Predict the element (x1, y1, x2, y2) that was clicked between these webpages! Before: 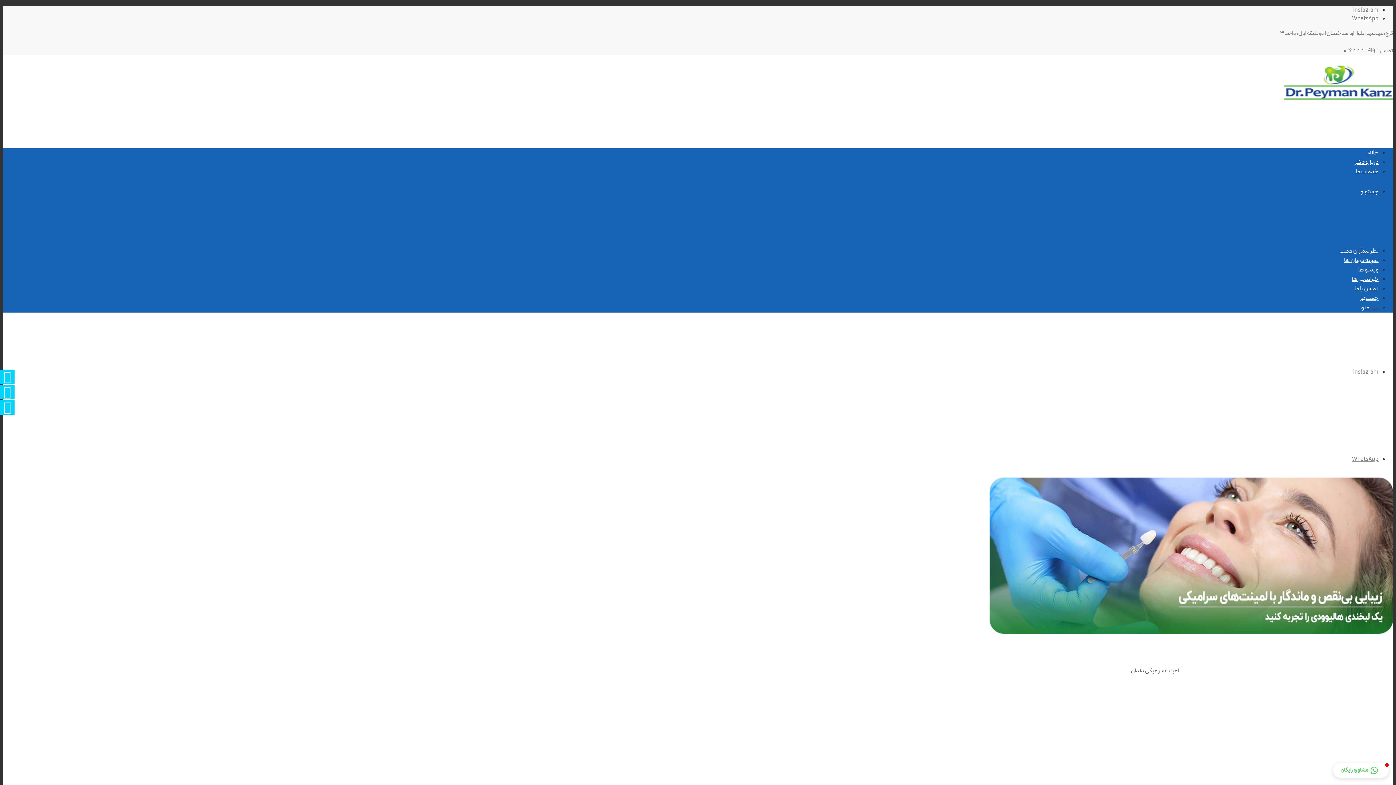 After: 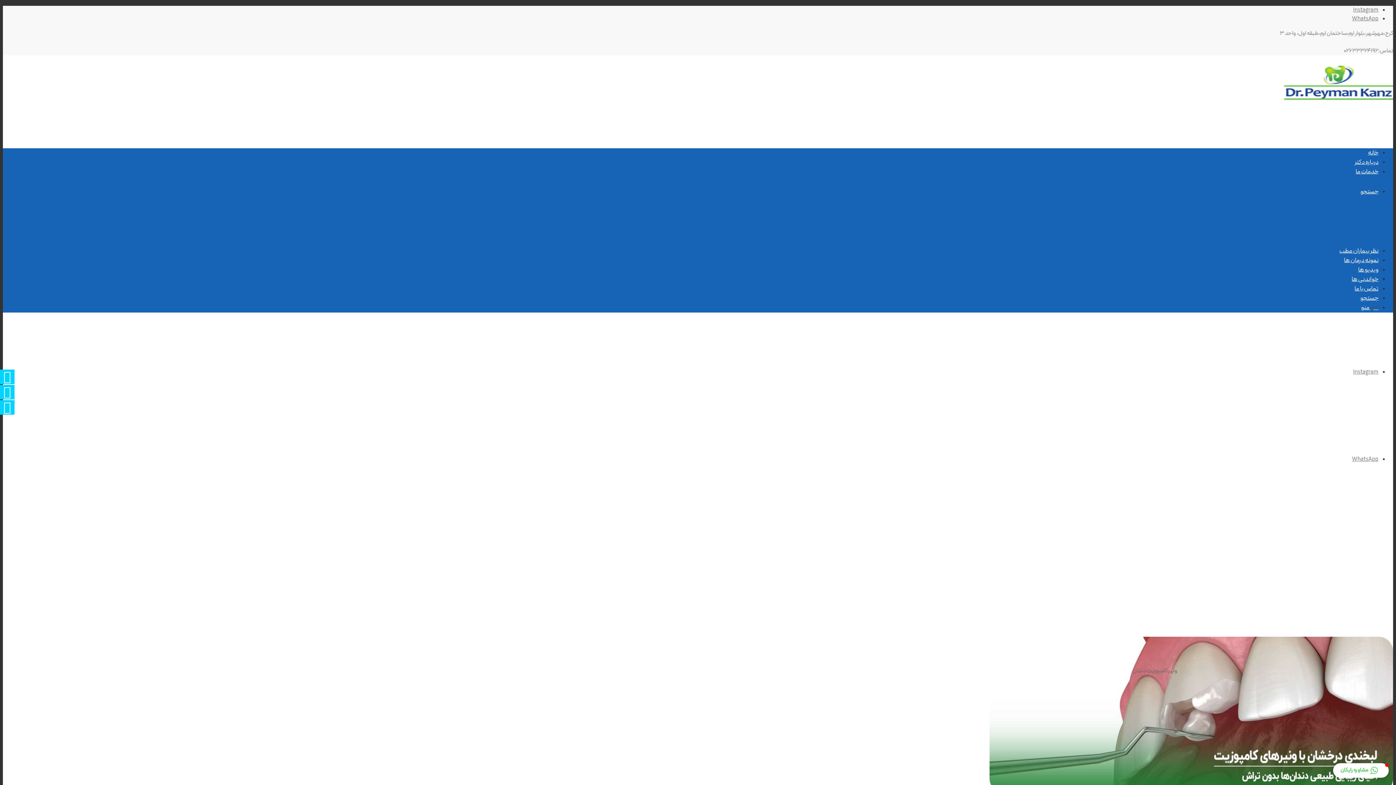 Action: bbox: (1284, 94, 1393, 103) label: دکتر پیمان کنز جراح ایمپلنت و دندانپزشک زیبایی کرج